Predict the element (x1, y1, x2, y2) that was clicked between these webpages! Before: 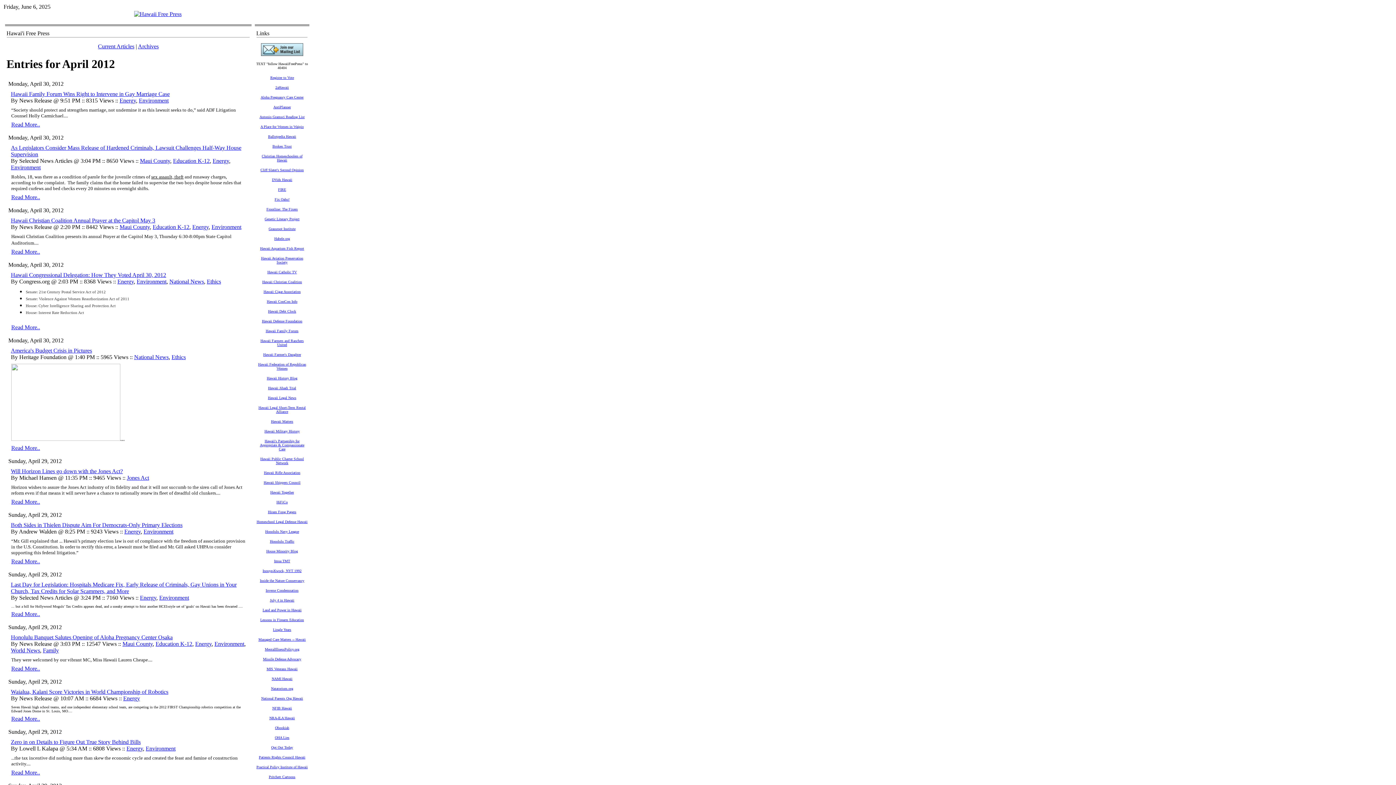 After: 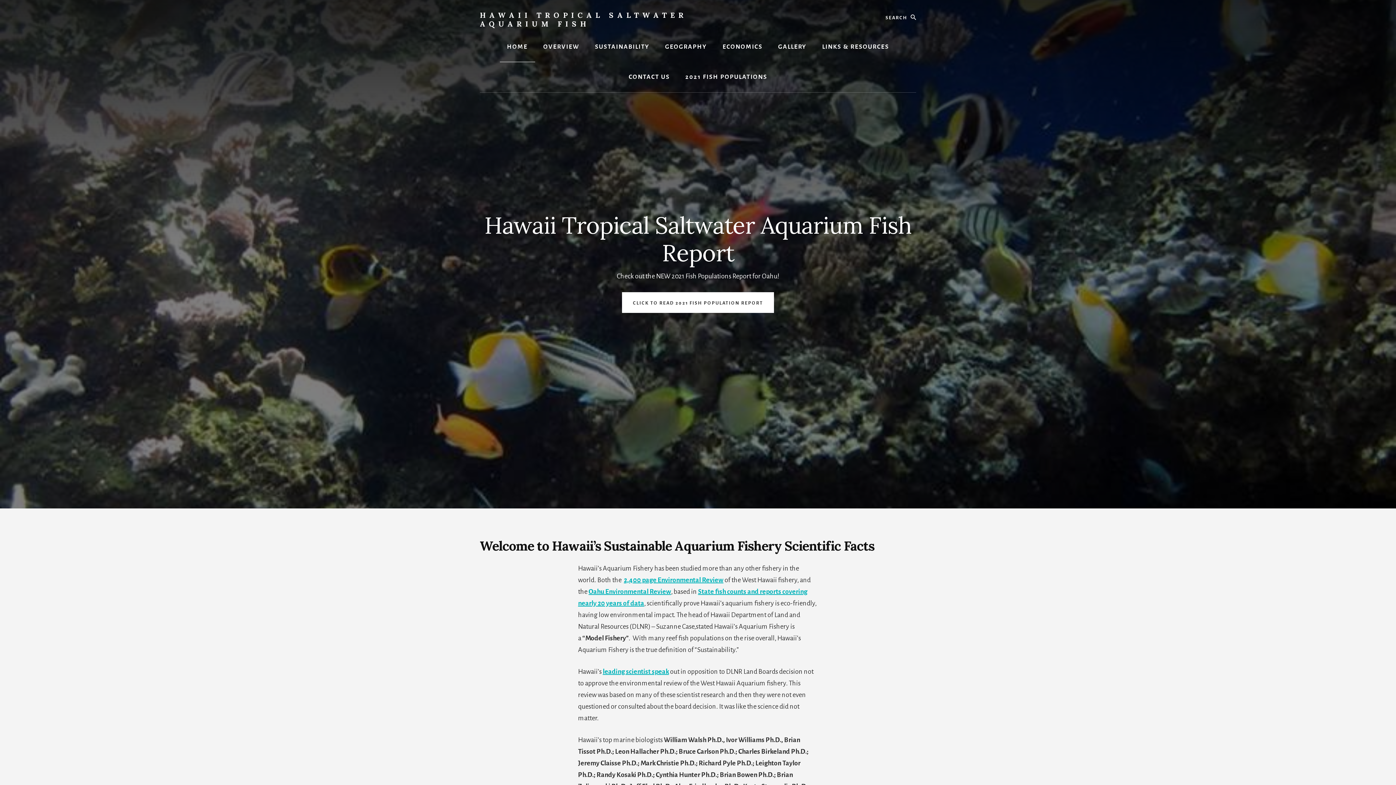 Action: label: Hawaii Aquarium Fish Report bbox: (260, 244, 304, 250)